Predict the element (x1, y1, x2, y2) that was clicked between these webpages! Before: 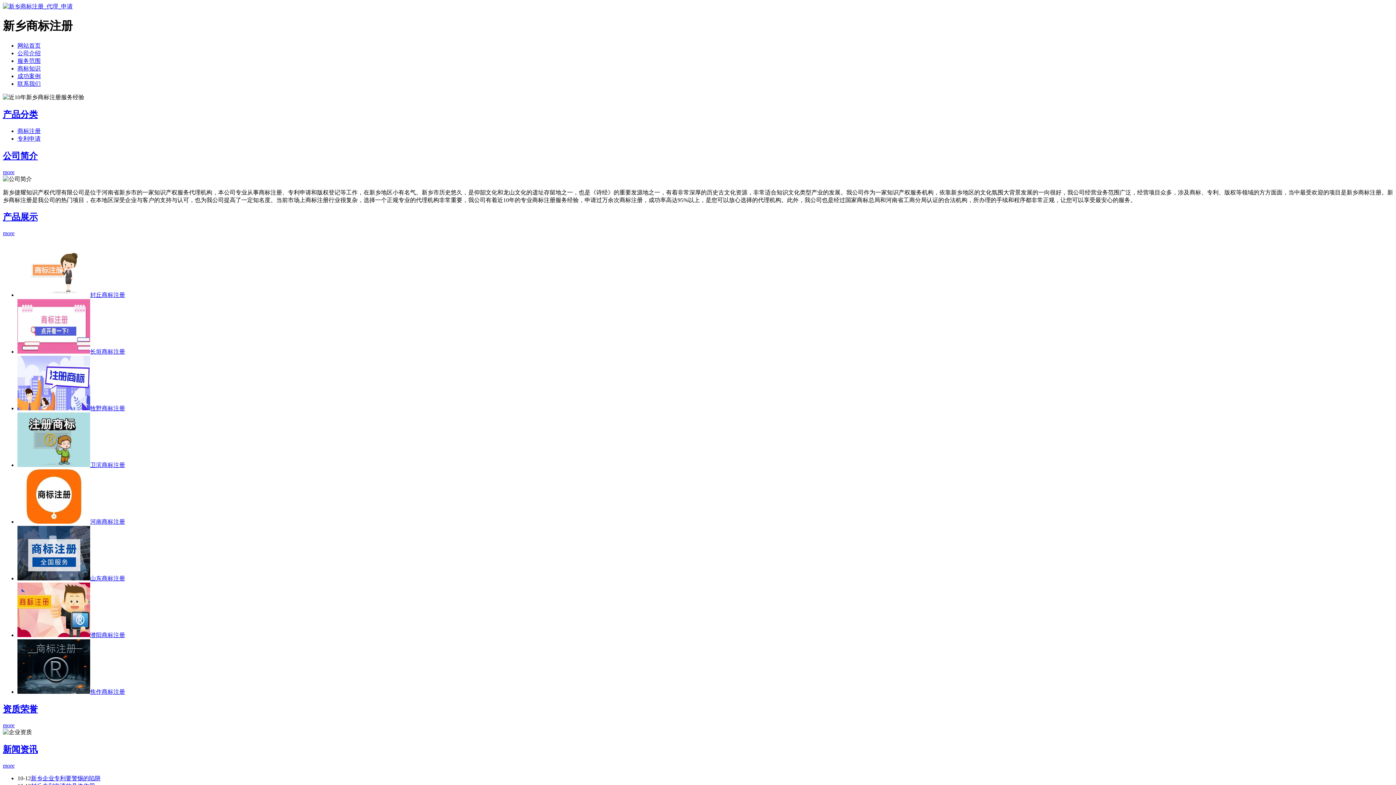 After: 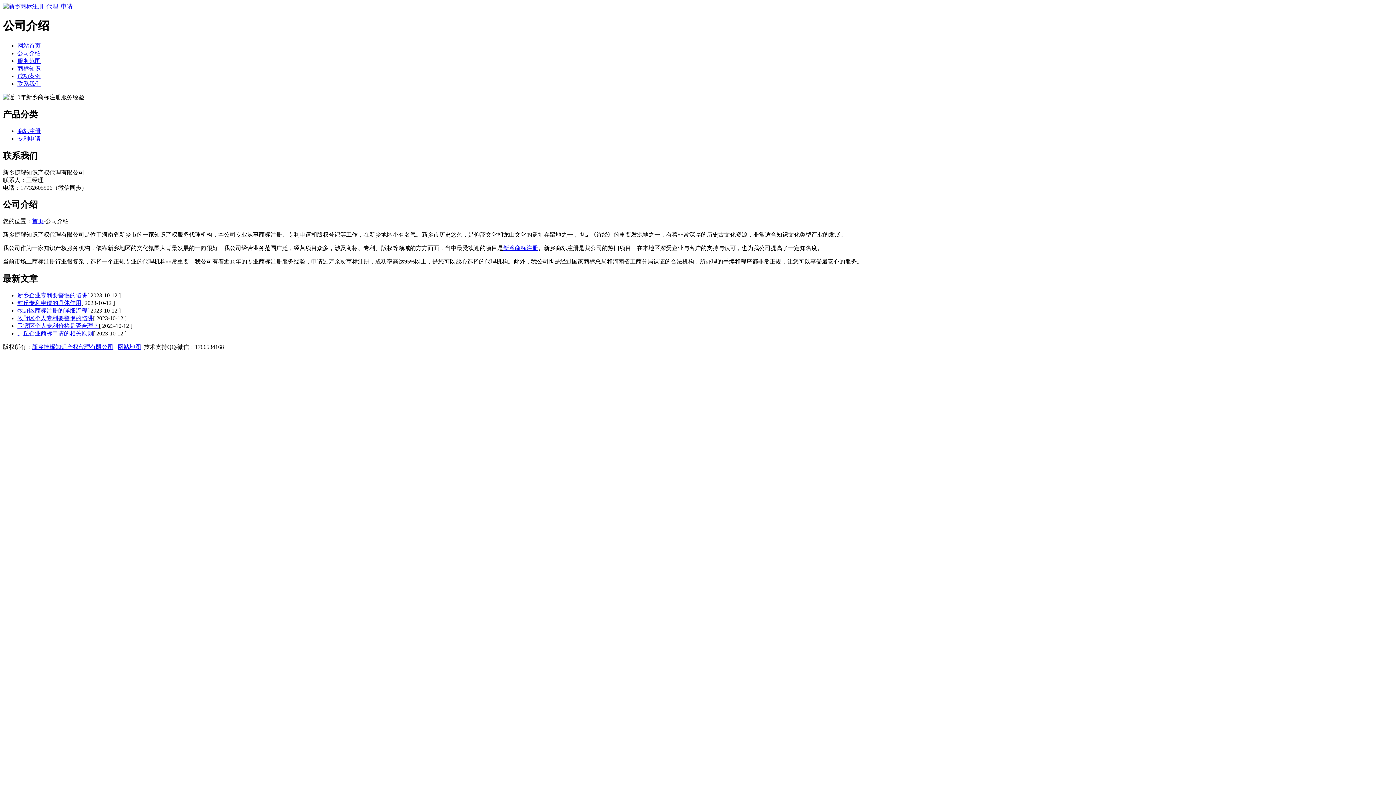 Action: label: 公司简介 bbox: (2, 151, 37, 160)